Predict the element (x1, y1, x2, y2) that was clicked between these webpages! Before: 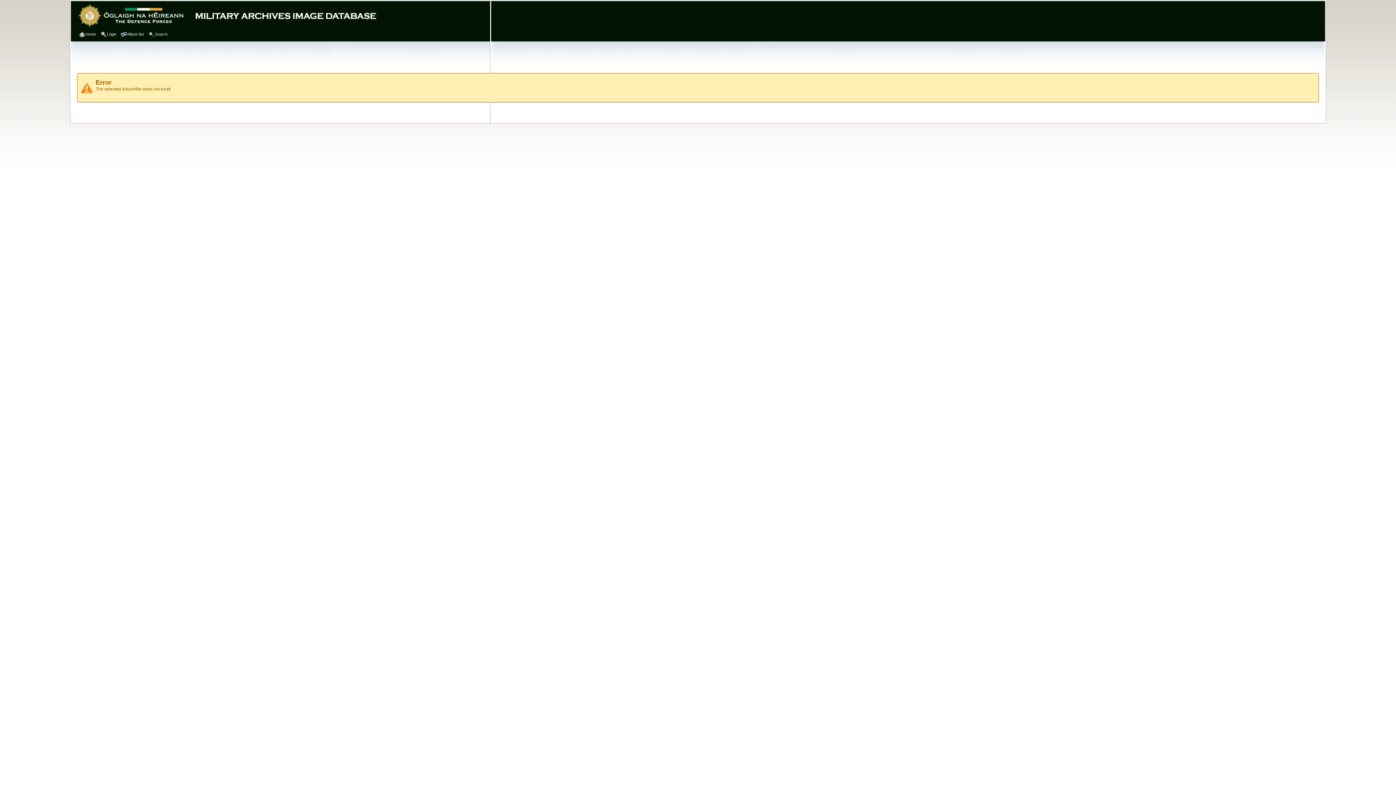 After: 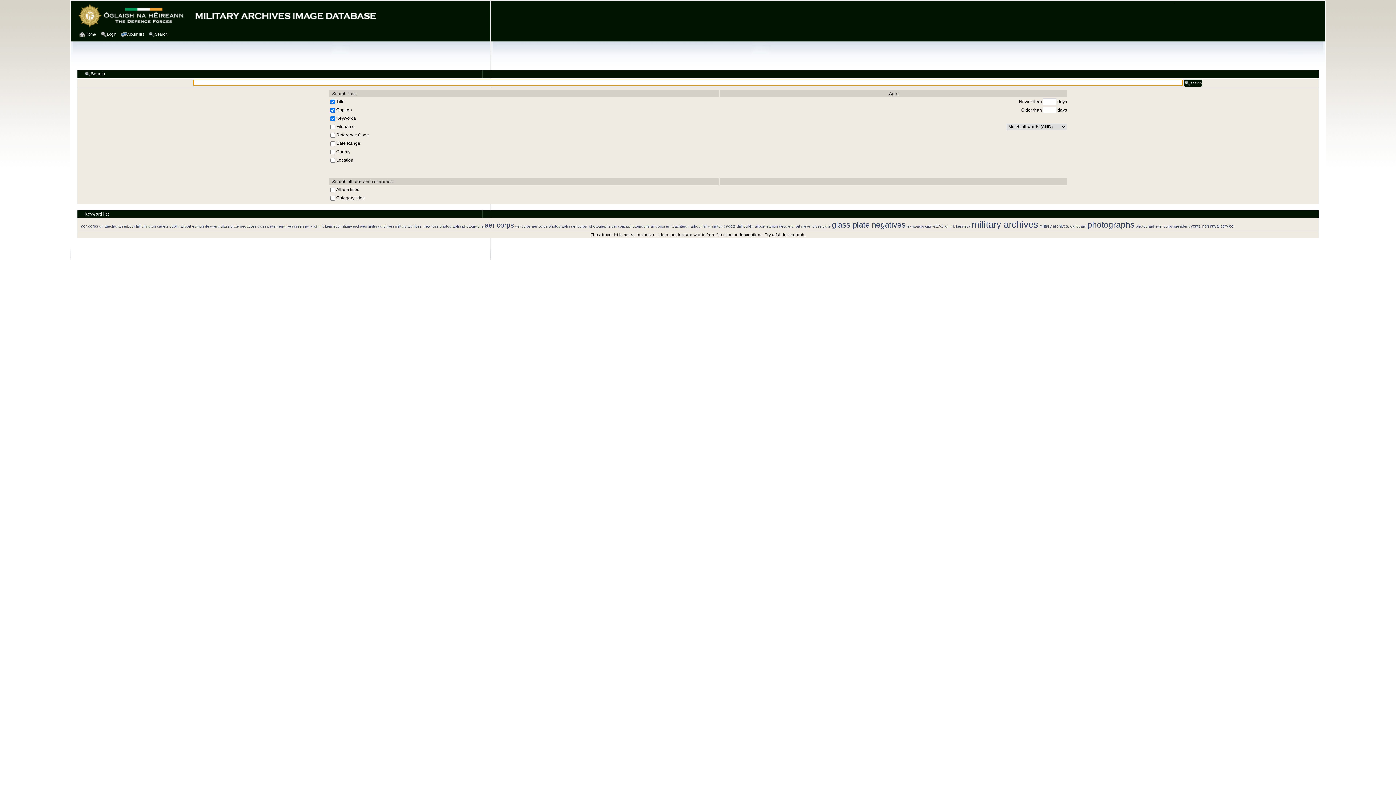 Action: label: Search bbox: (148, 30, 169, 38)